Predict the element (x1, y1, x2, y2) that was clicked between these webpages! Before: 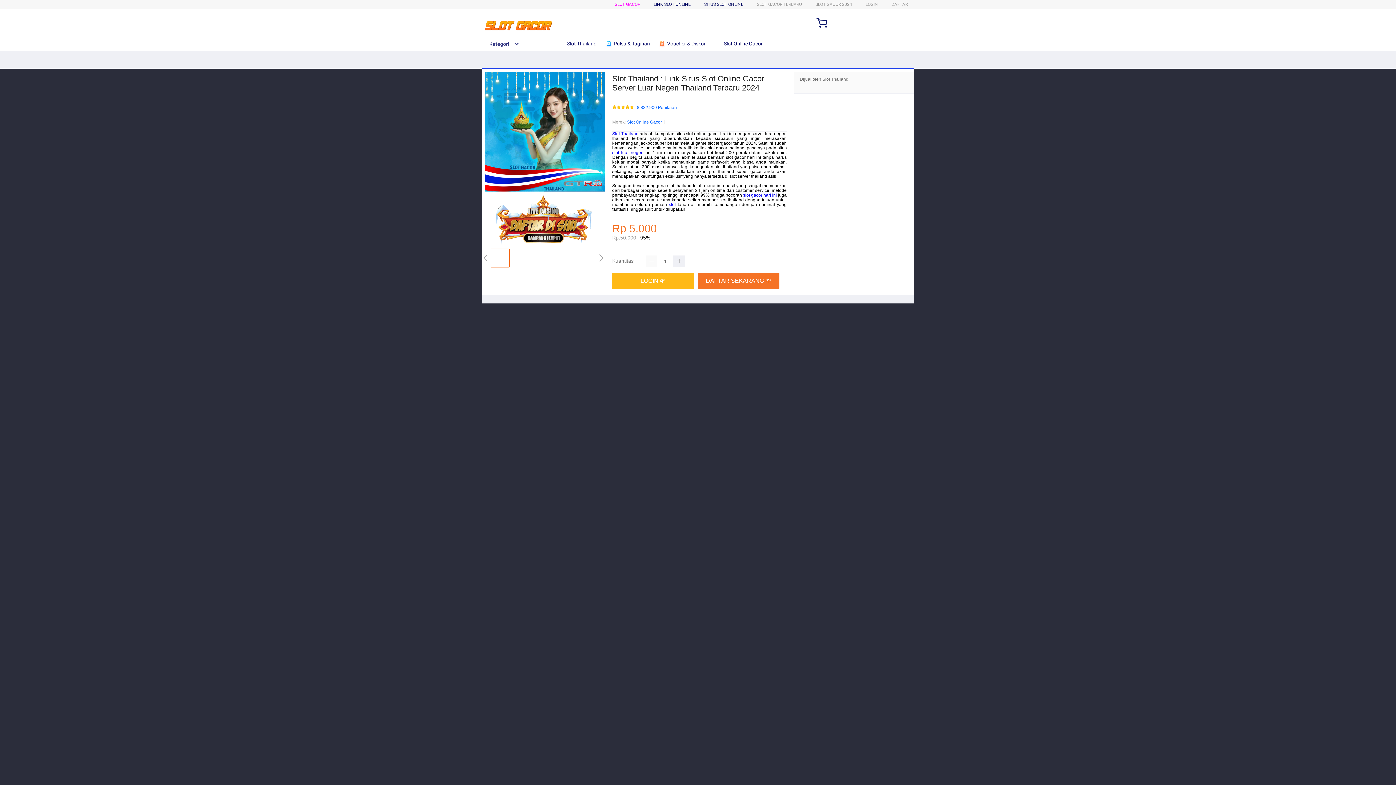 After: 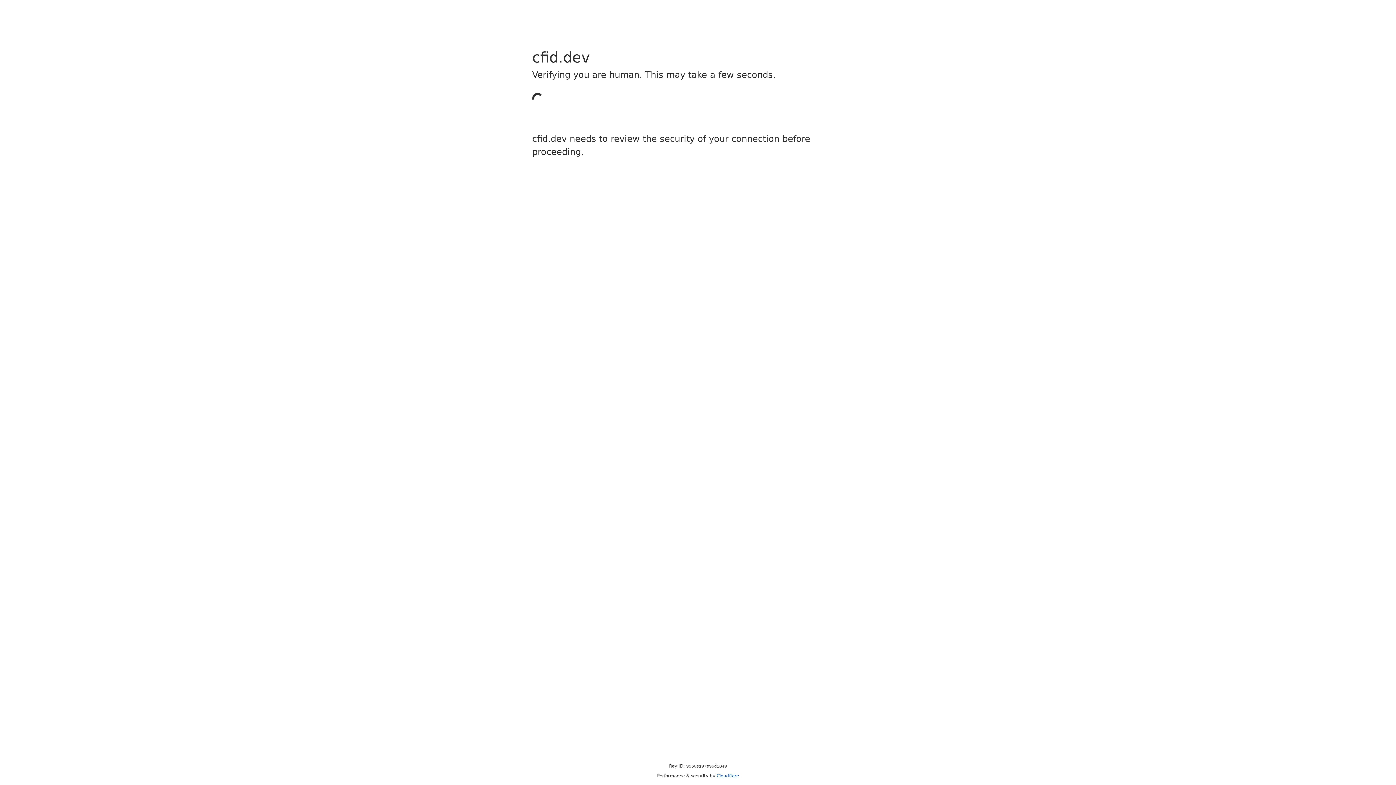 Action: label: LOGIN 🌱 bbox: (612, 273, 697, 289)